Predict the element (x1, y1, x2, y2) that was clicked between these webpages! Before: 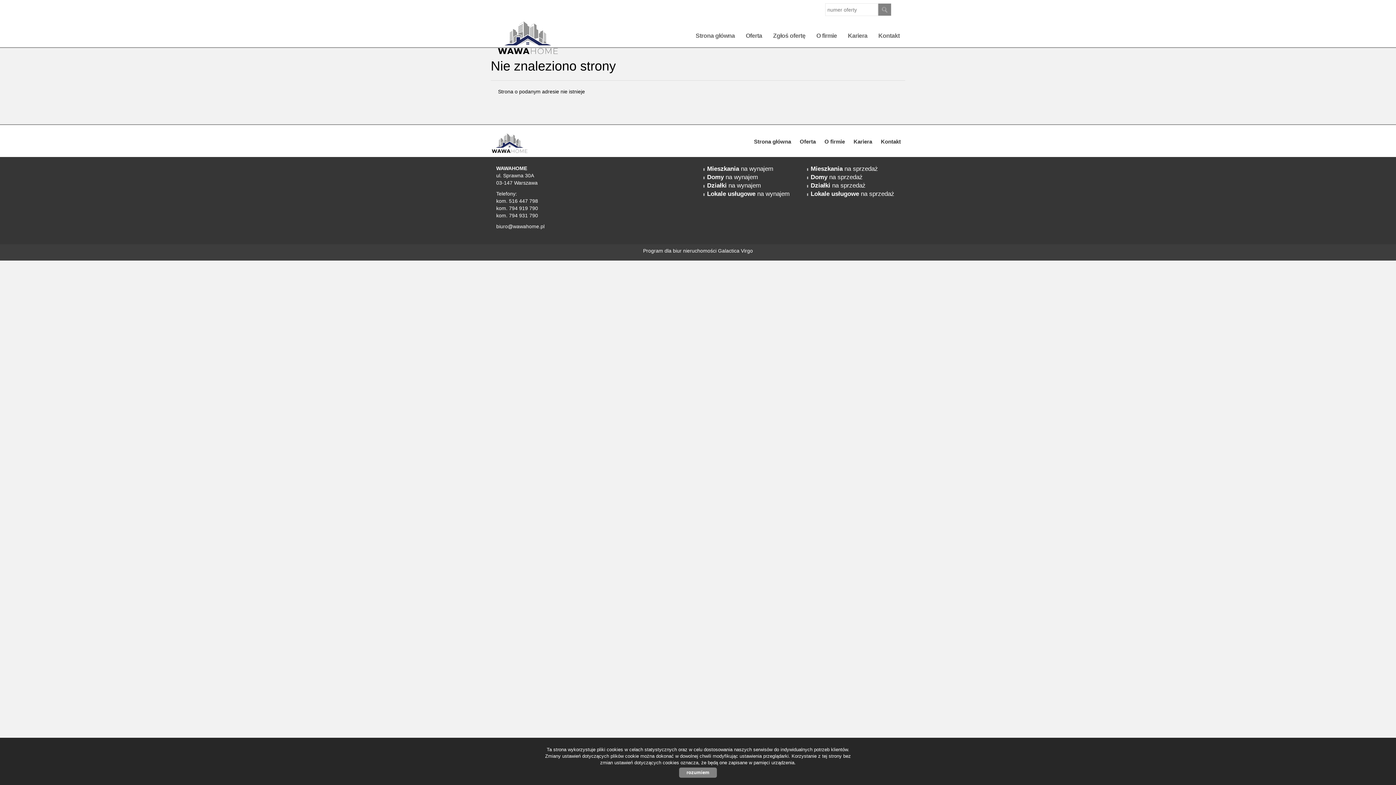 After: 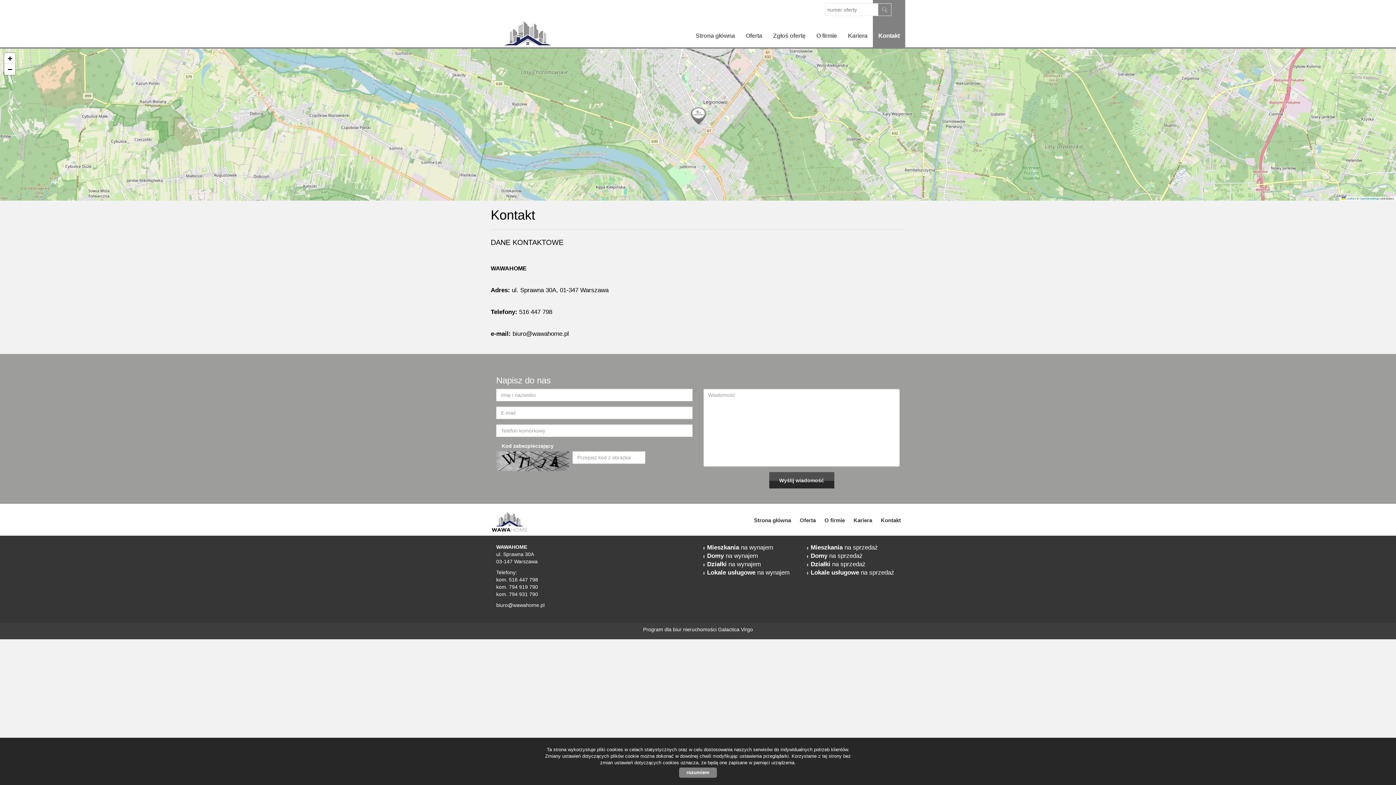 Action: bbox: (877, 127, 904, 156) label: Kontakt